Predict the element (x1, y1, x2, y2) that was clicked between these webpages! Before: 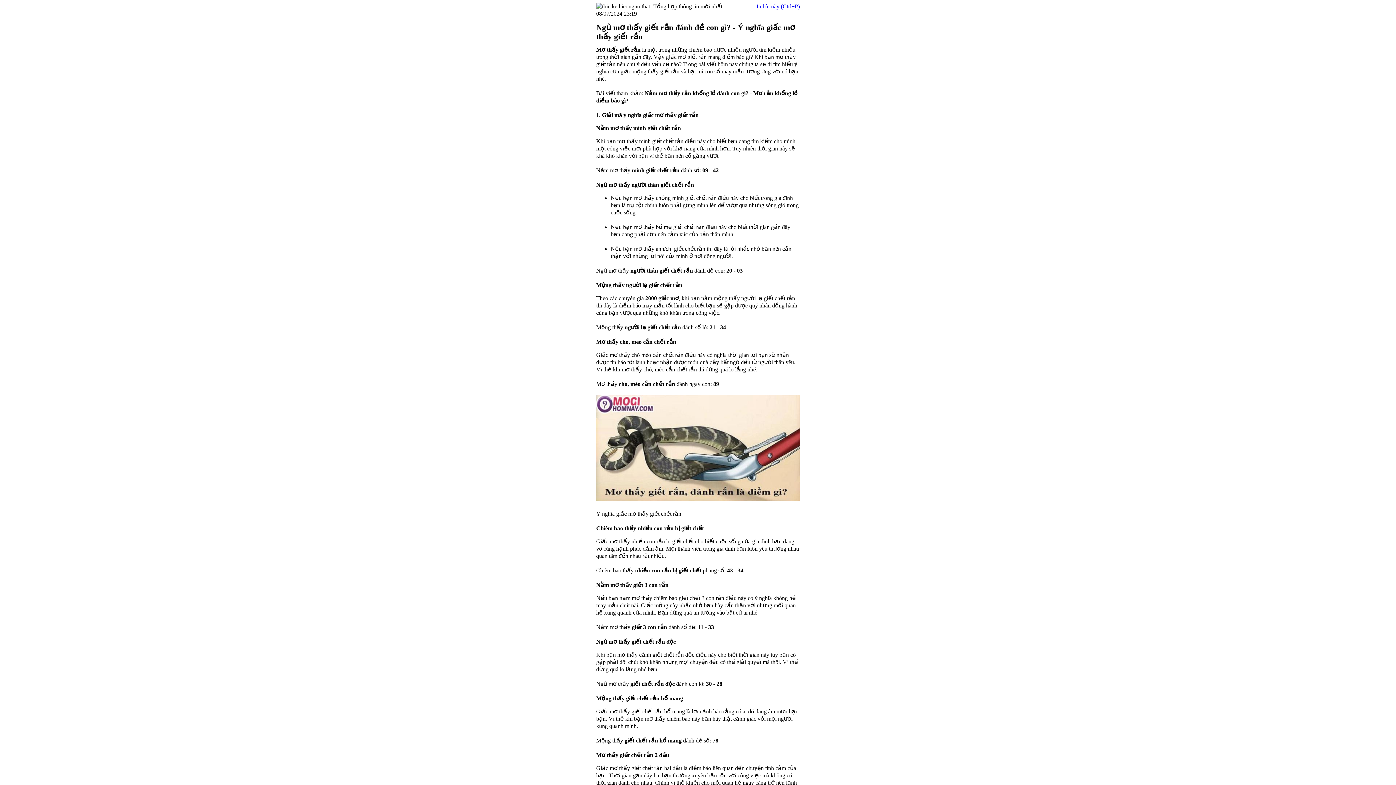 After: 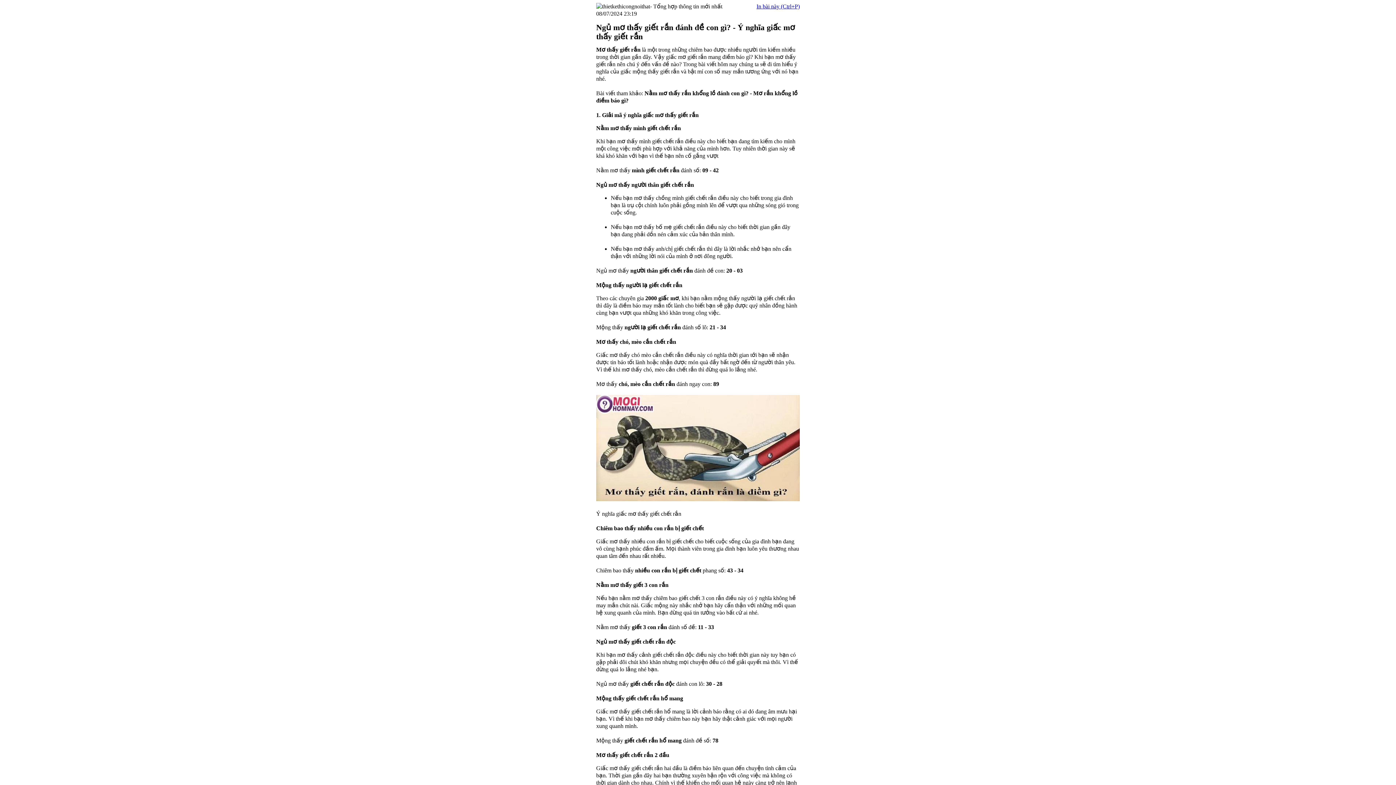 Action: bbox: (756, 3, 800, 9) label: In bài này (Ctrl+P)